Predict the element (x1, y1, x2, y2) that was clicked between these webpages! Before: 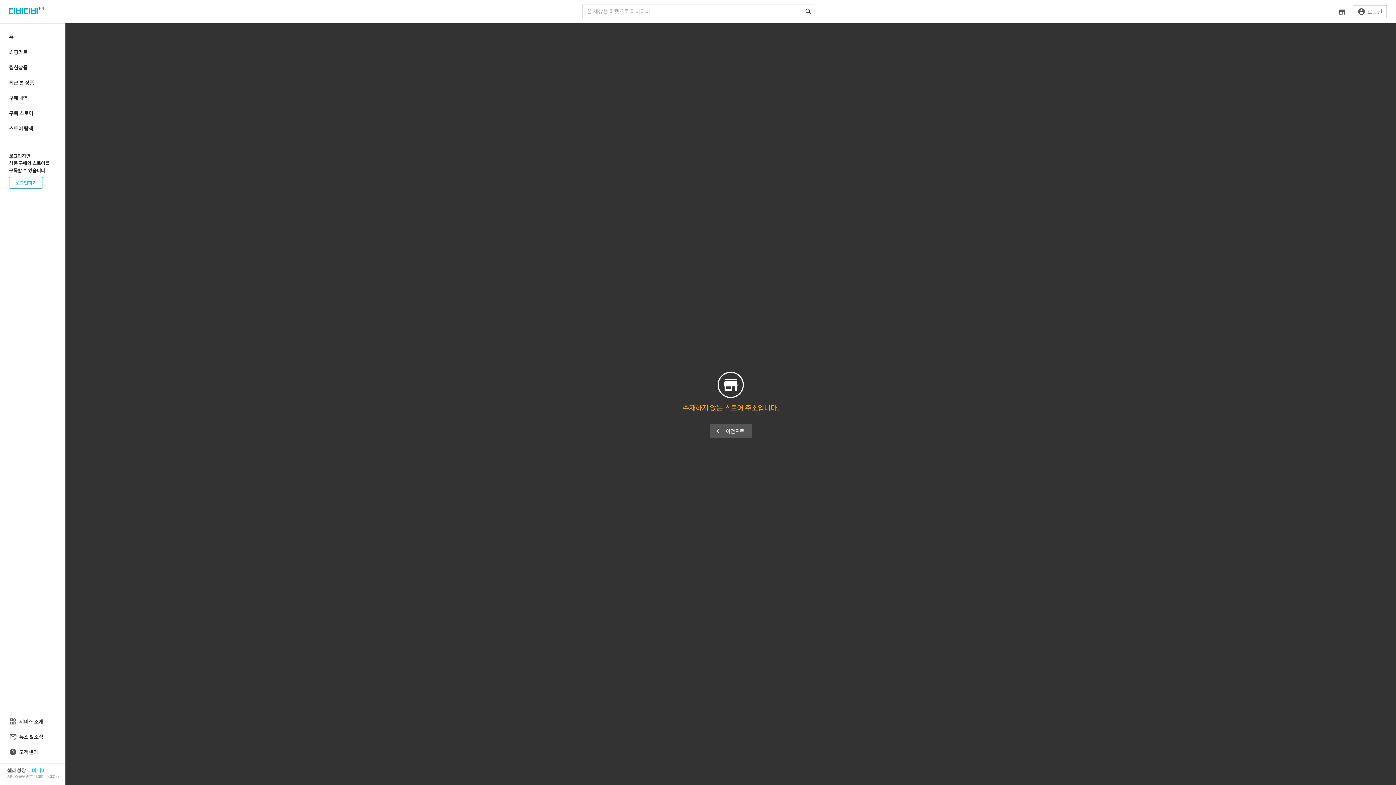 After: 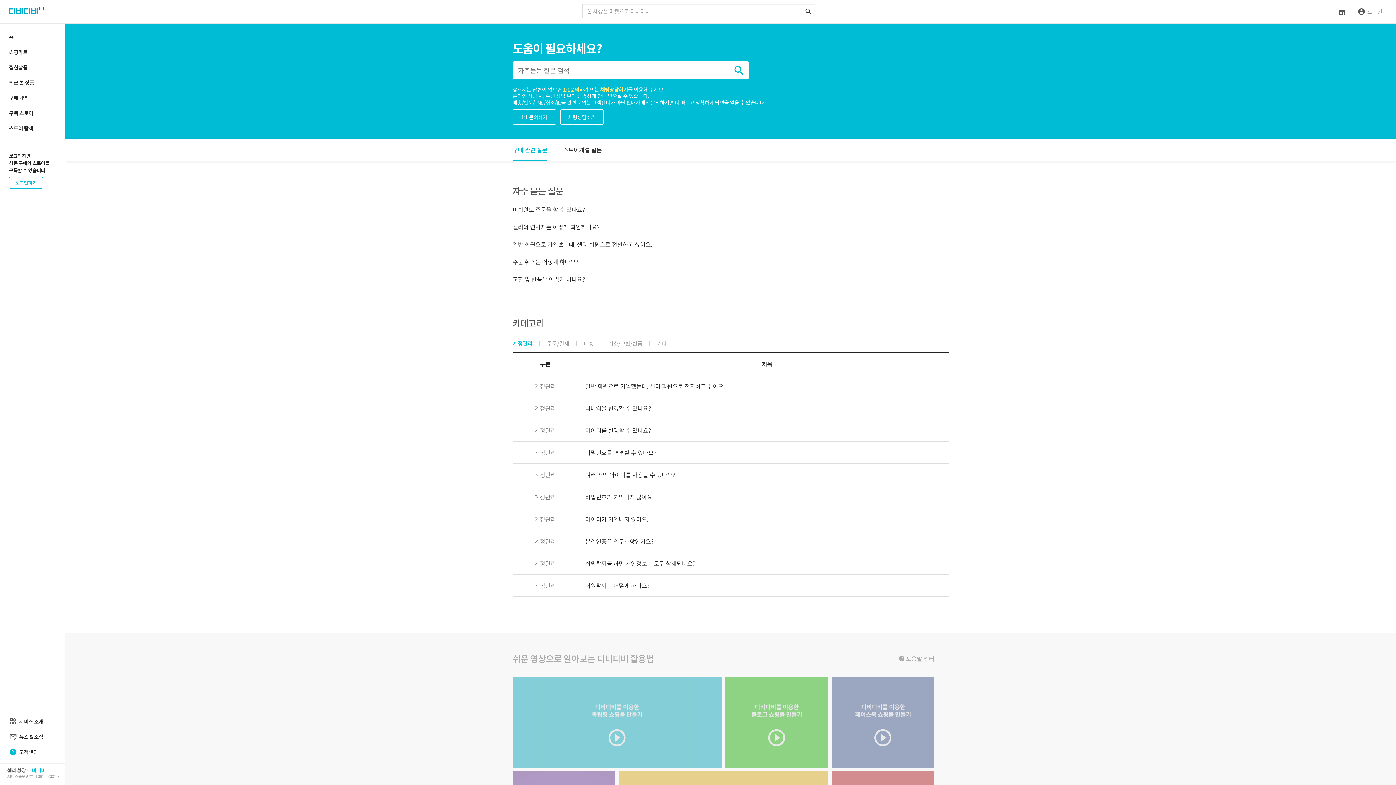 Action: bbox: (0, 744, 65, 760) label: help고객센터